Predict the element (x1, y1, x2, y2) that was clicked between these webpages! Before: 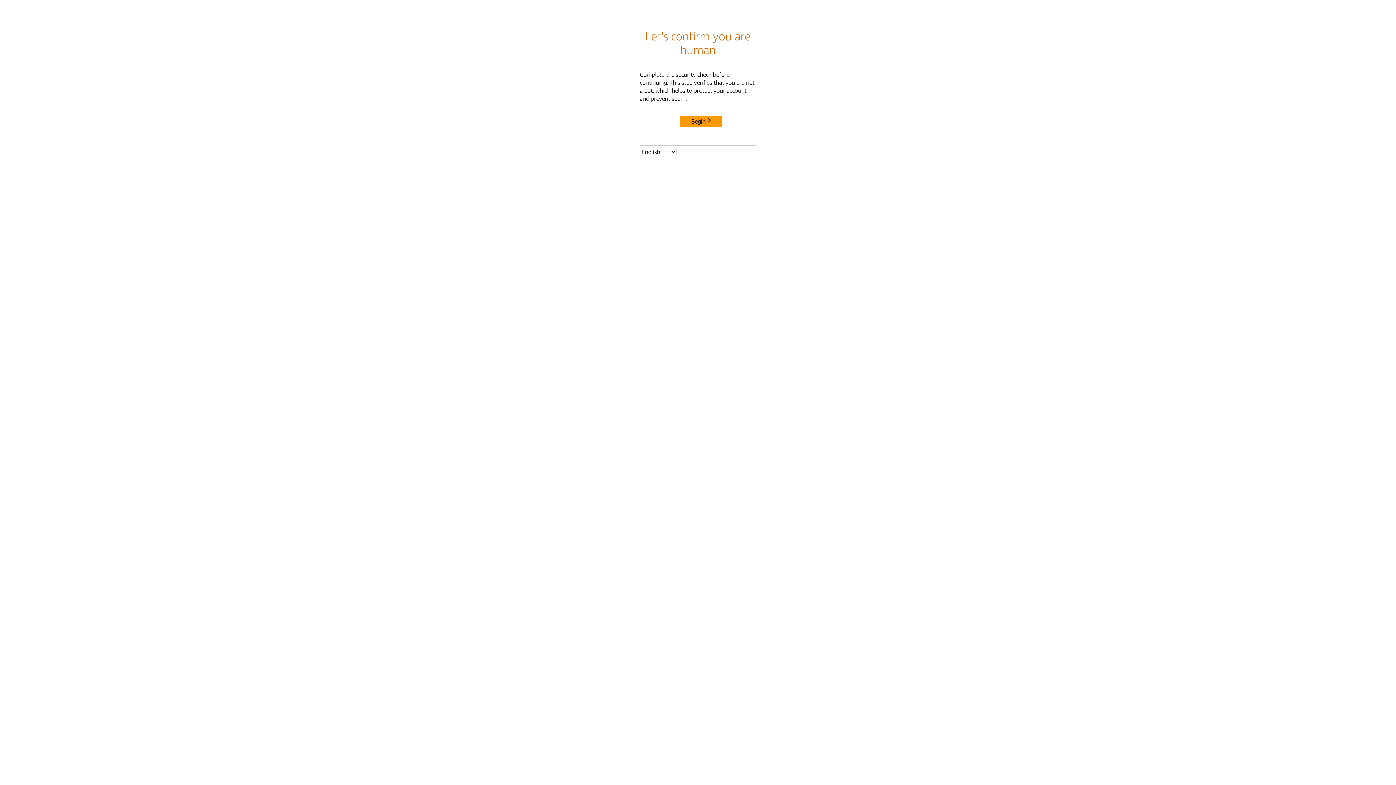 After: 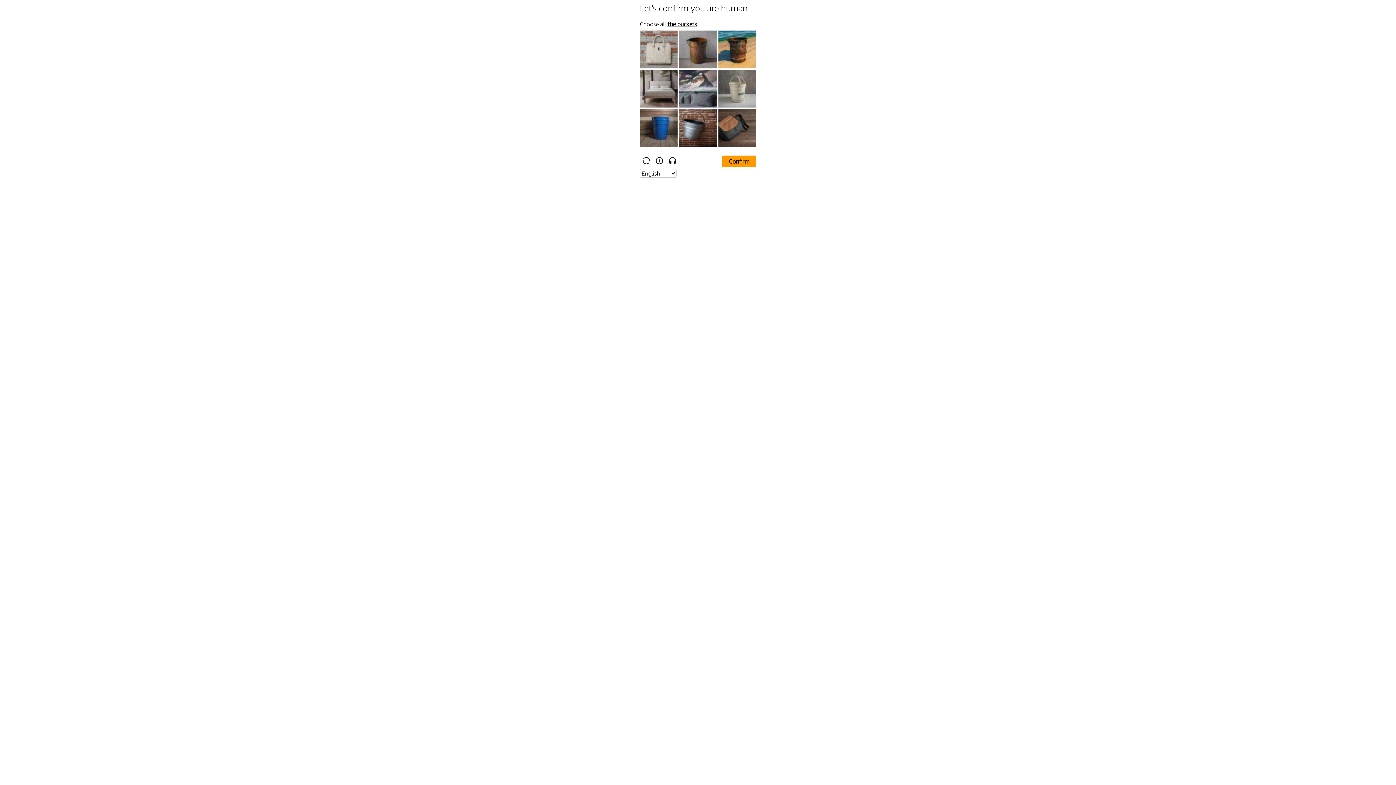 Action: bbox: (680, 115, 722, 127) label: Begin